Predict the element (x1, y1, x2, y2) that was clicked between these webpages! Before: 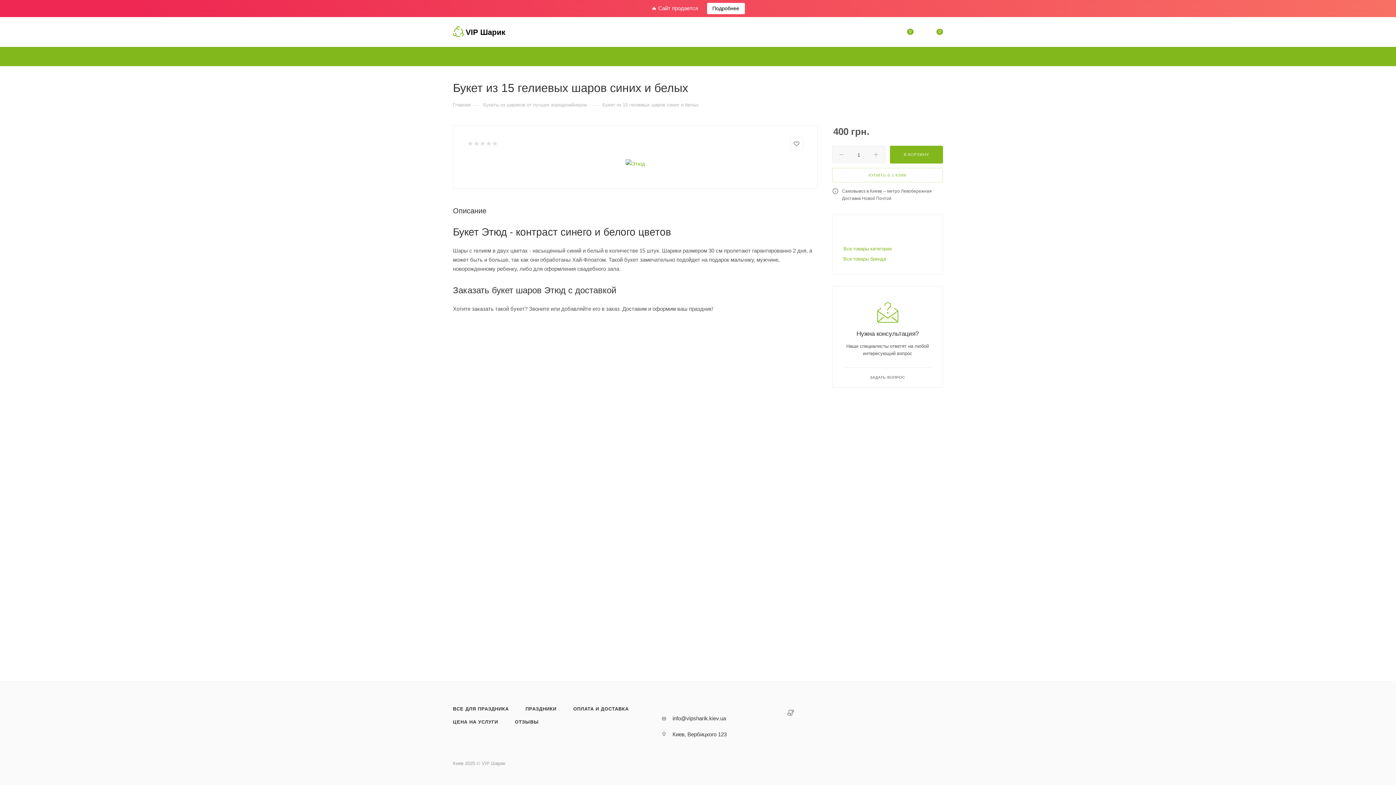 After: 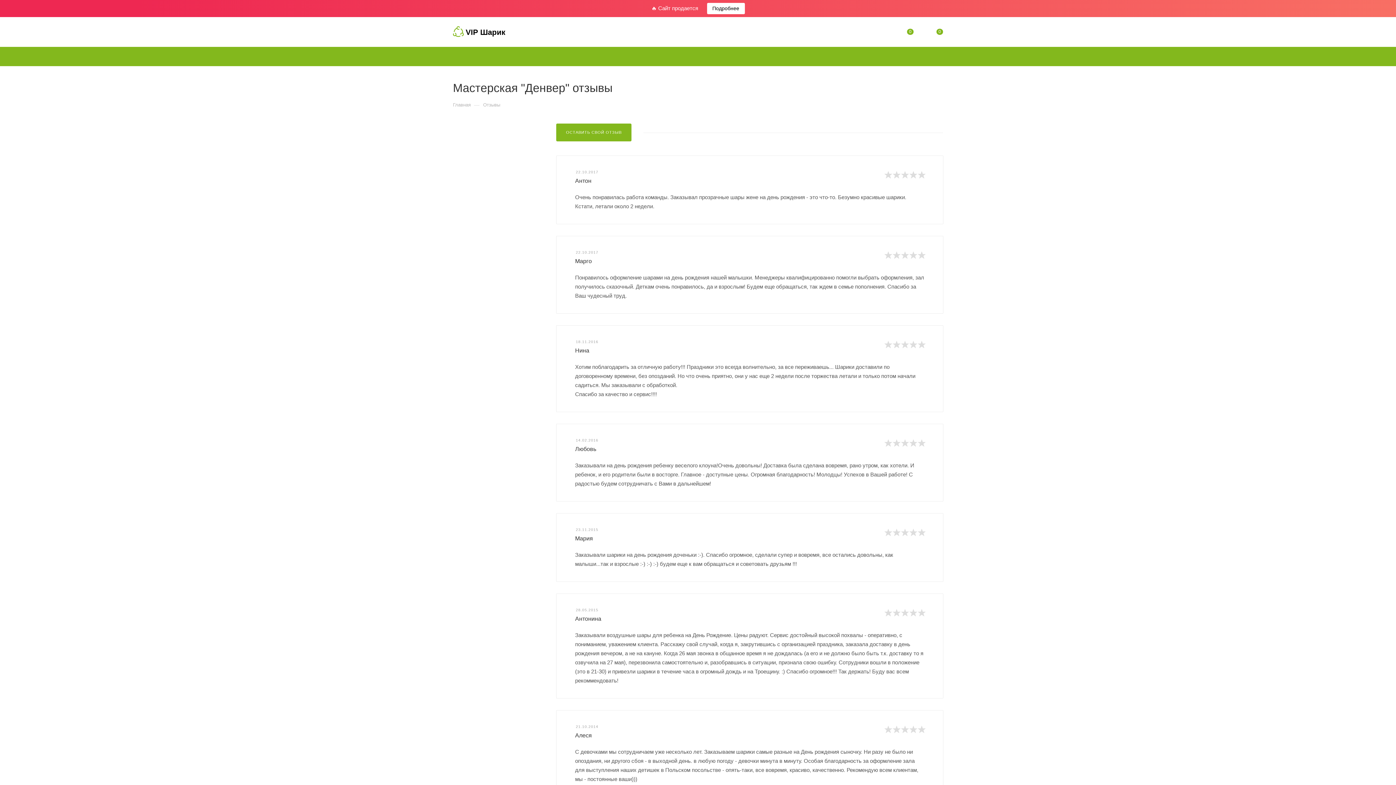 Action: bbox: (507, 716, 546, 729) label: ОТЗЫВЫ